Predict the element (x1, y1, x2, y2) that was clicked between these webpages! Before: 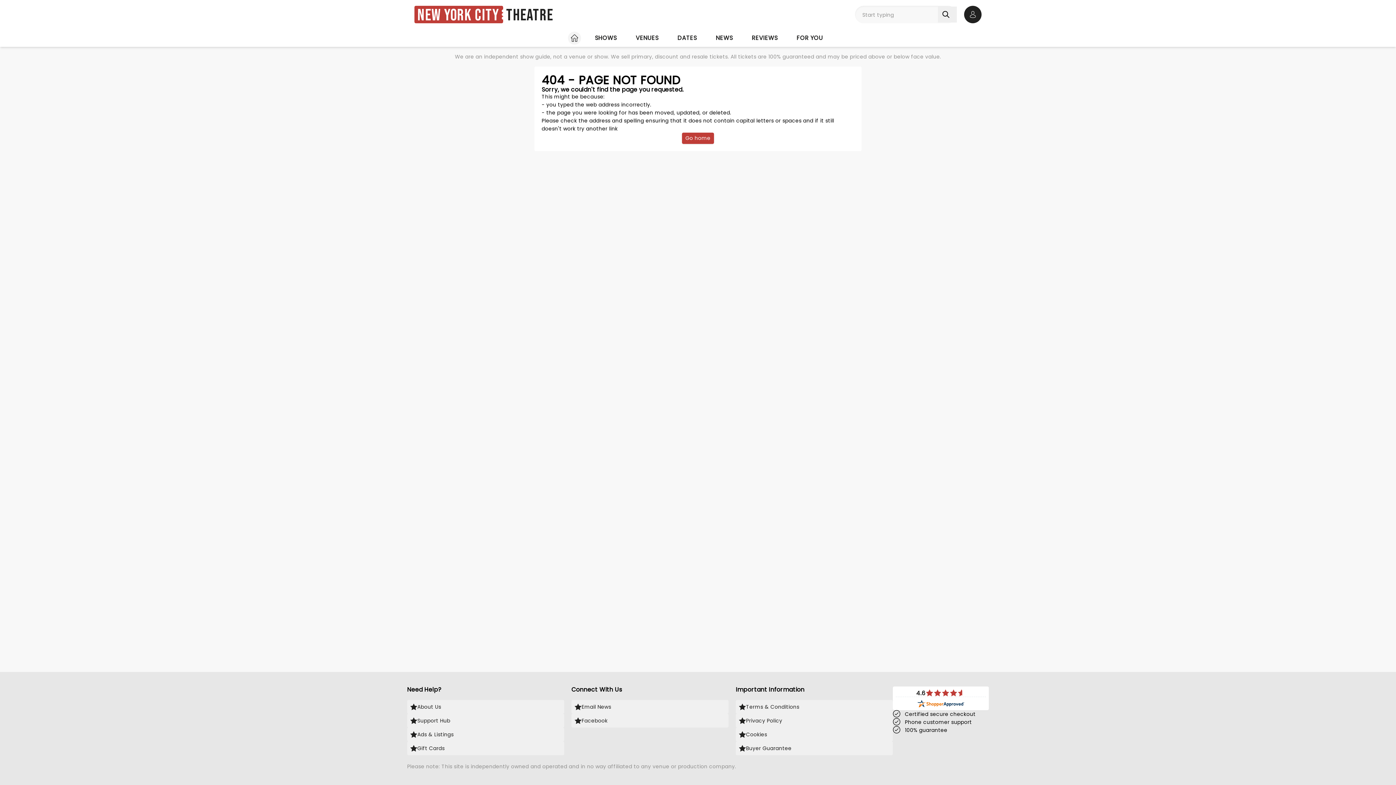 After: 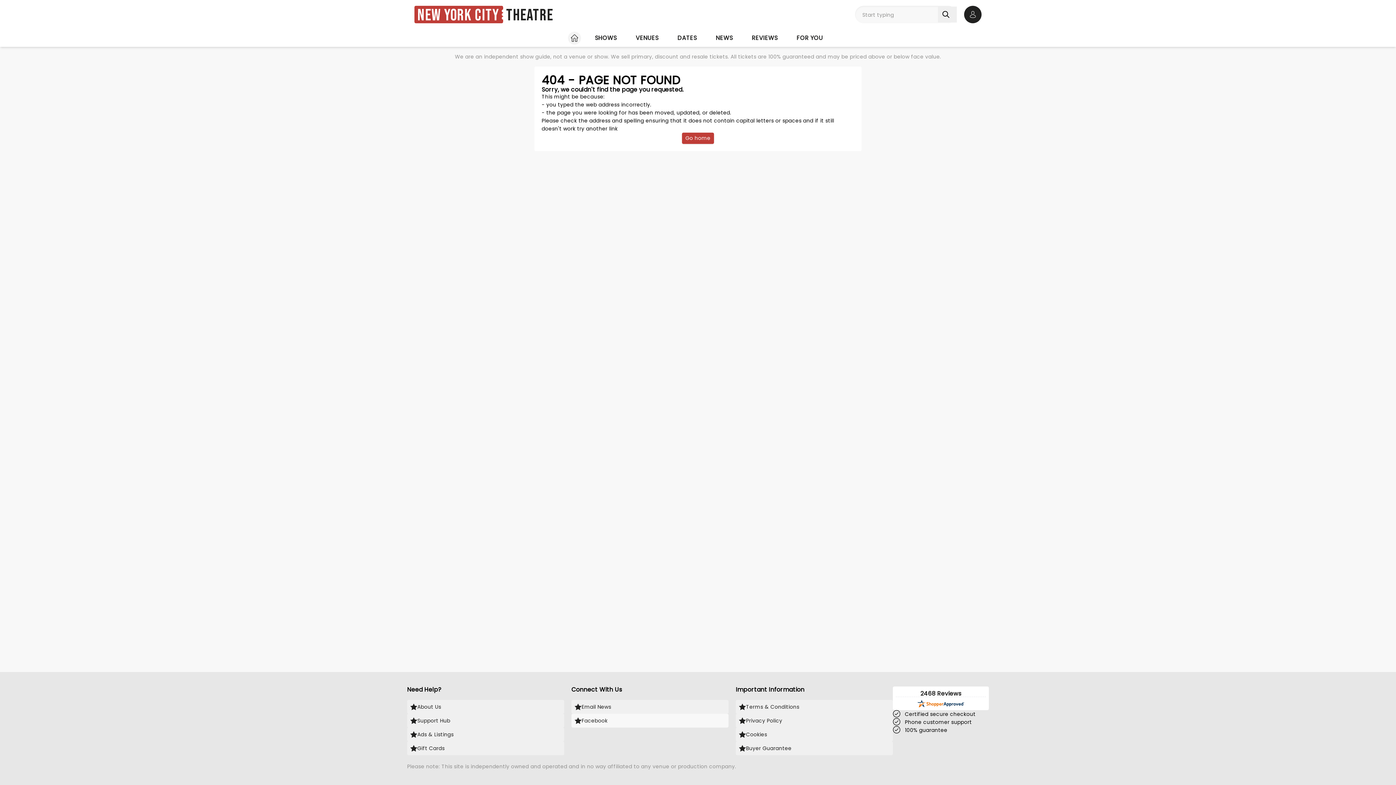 Action: bbox: (571, 714, 728, 728) label: Facebook